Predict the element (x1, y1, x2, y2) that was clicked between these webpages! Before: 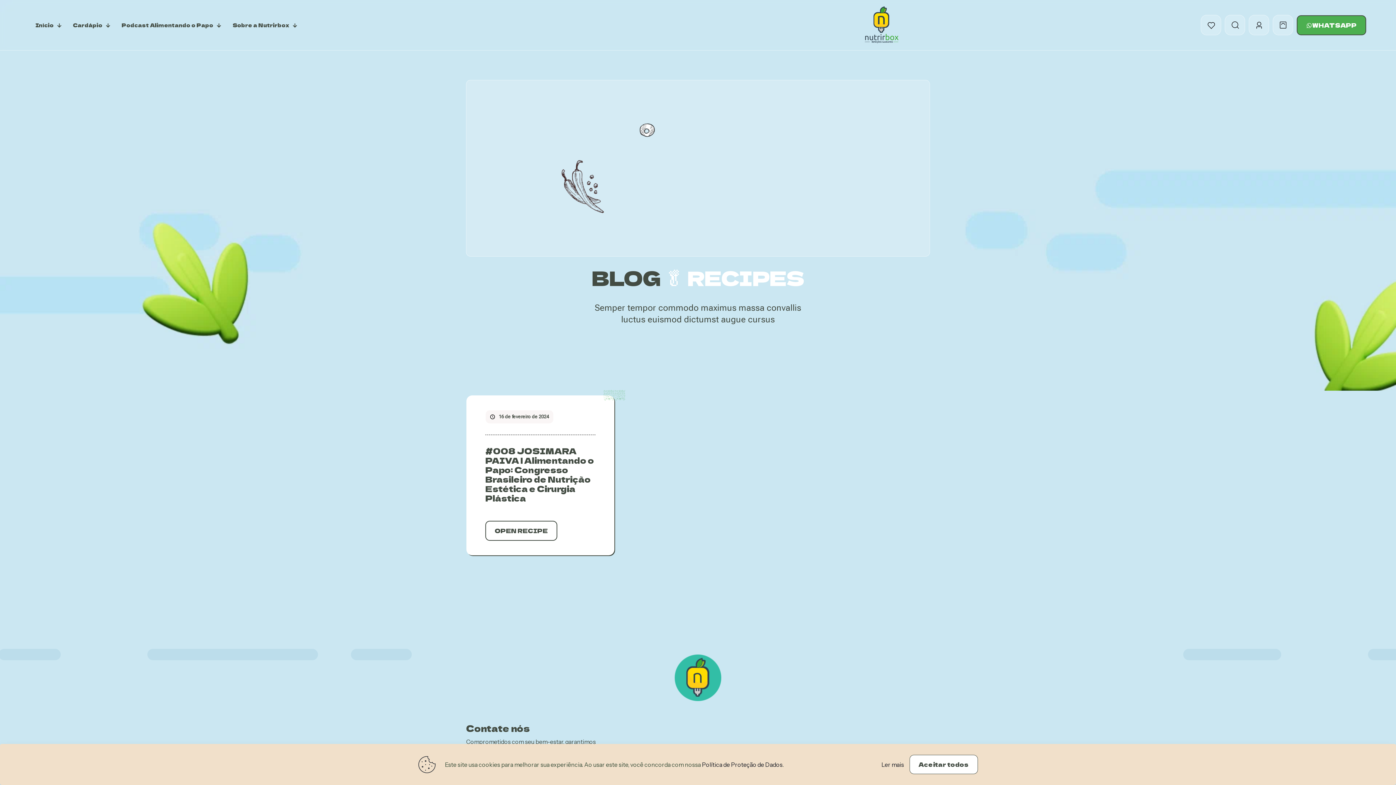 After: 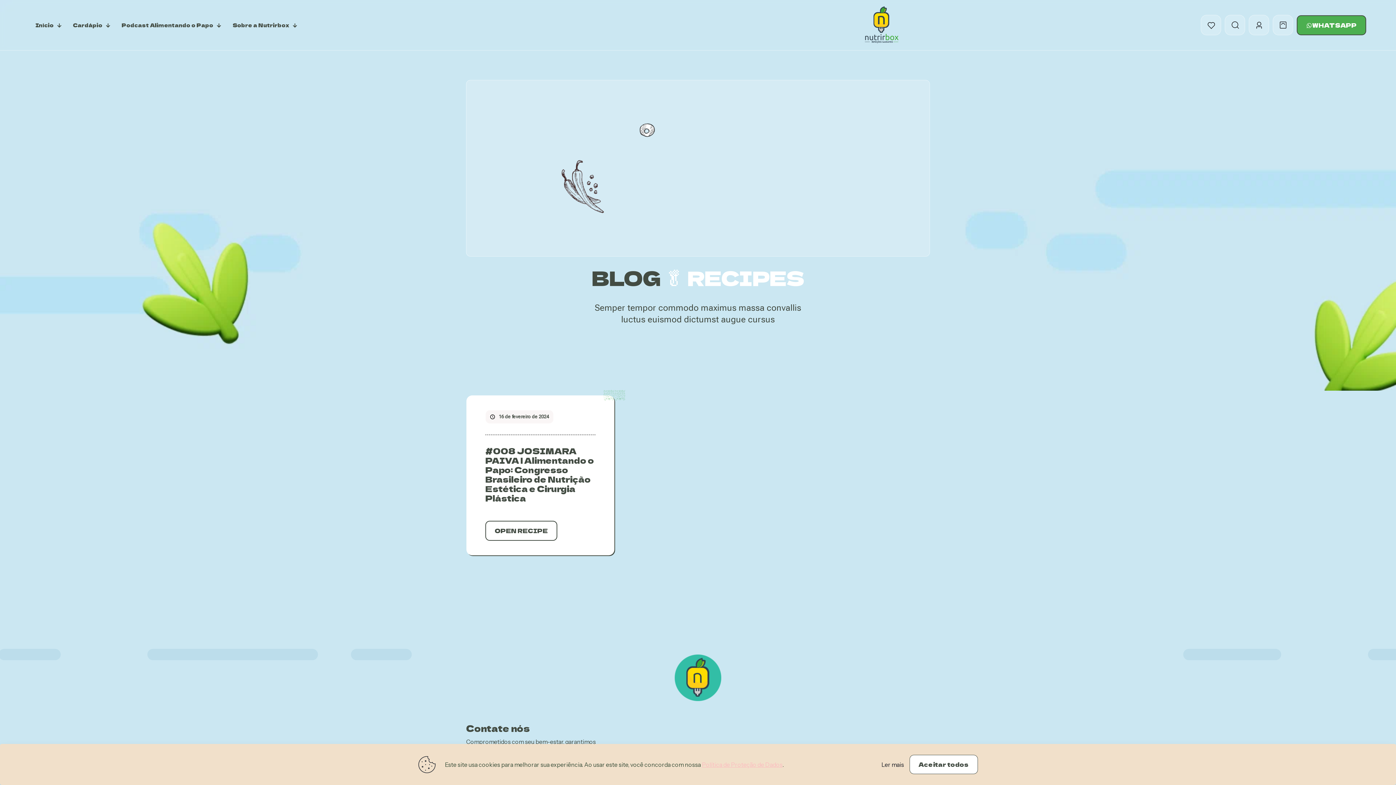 Action: bbox: (702, 761, 782, 768) label: Política de Proteção de Dados